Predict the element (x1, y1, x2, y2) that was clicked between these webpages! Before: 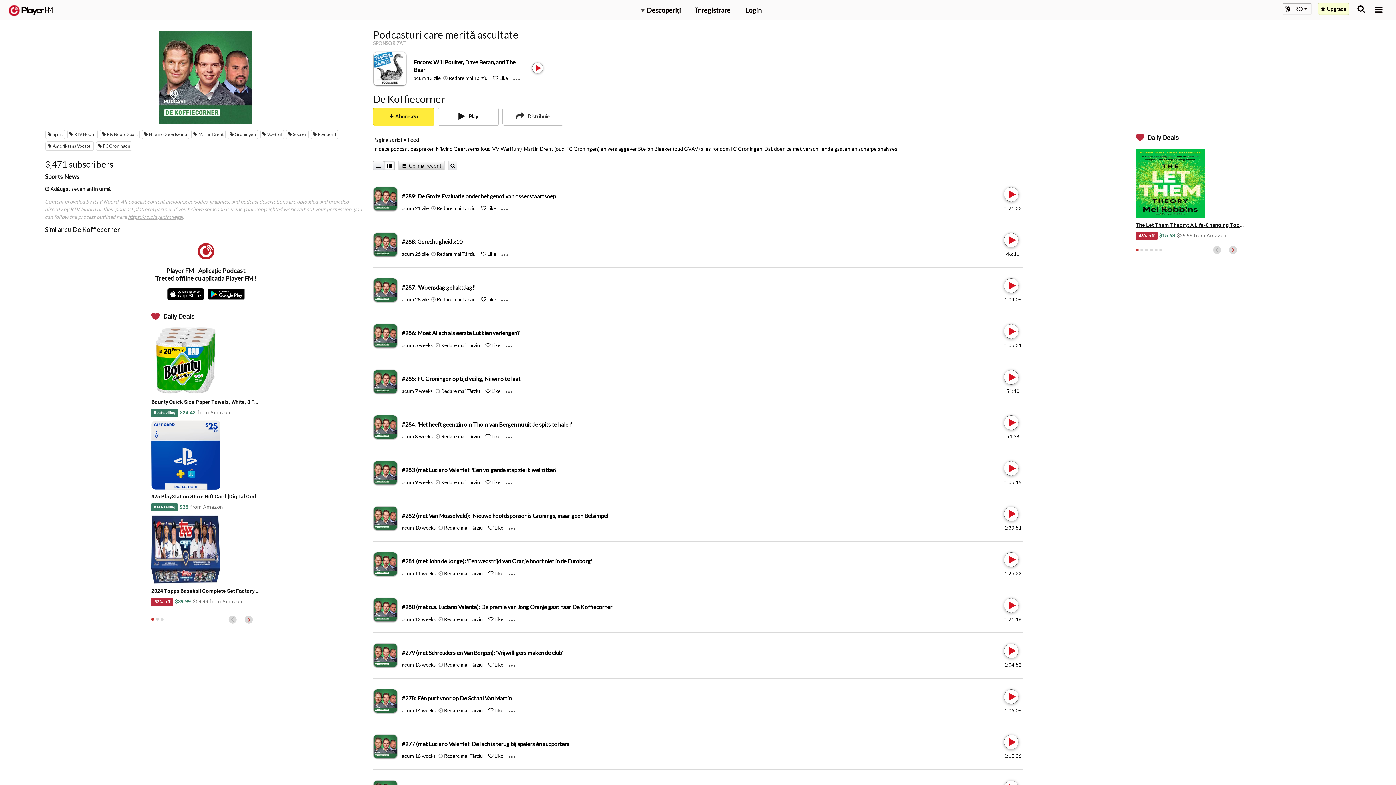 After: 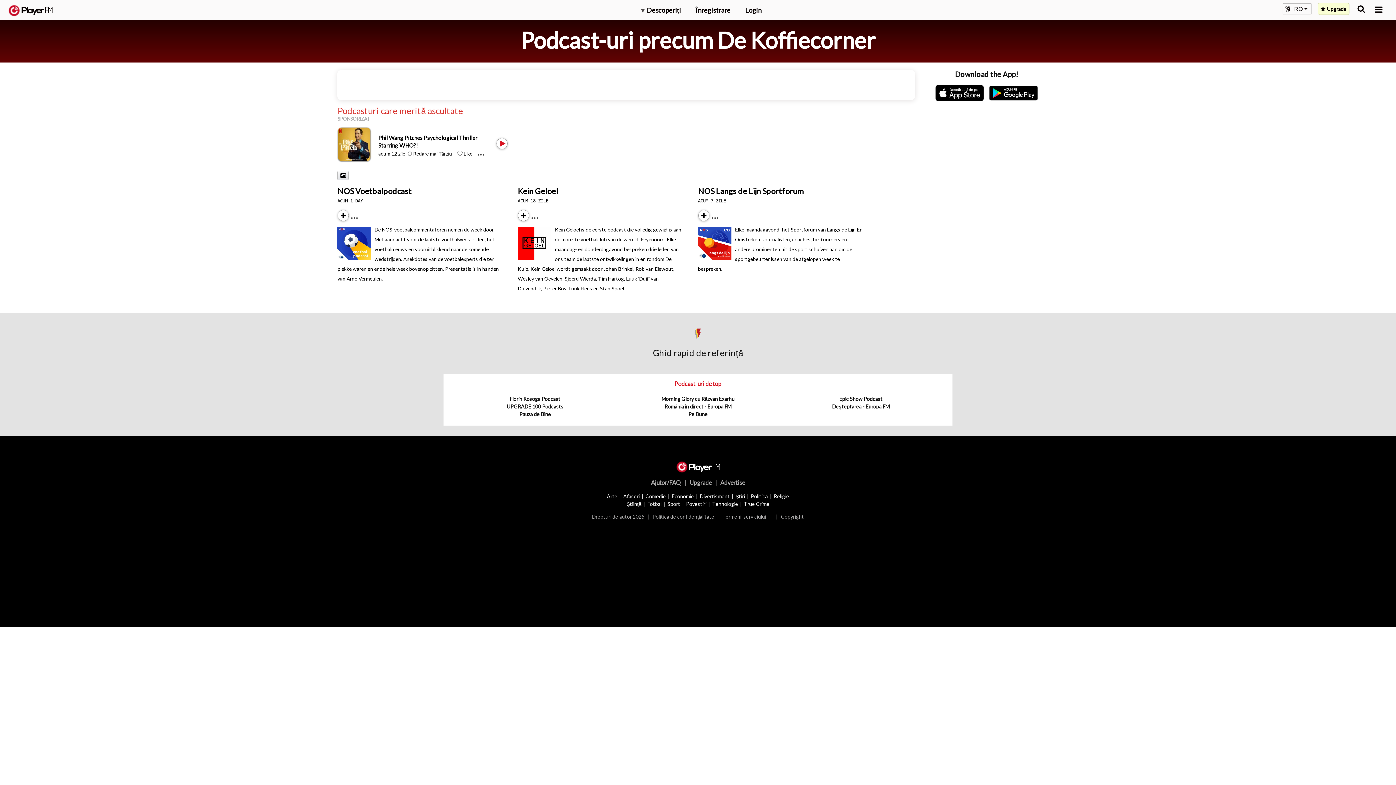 Action: bbox: (44, 225, 119, 233) label: Similar cu De Koffiecorner